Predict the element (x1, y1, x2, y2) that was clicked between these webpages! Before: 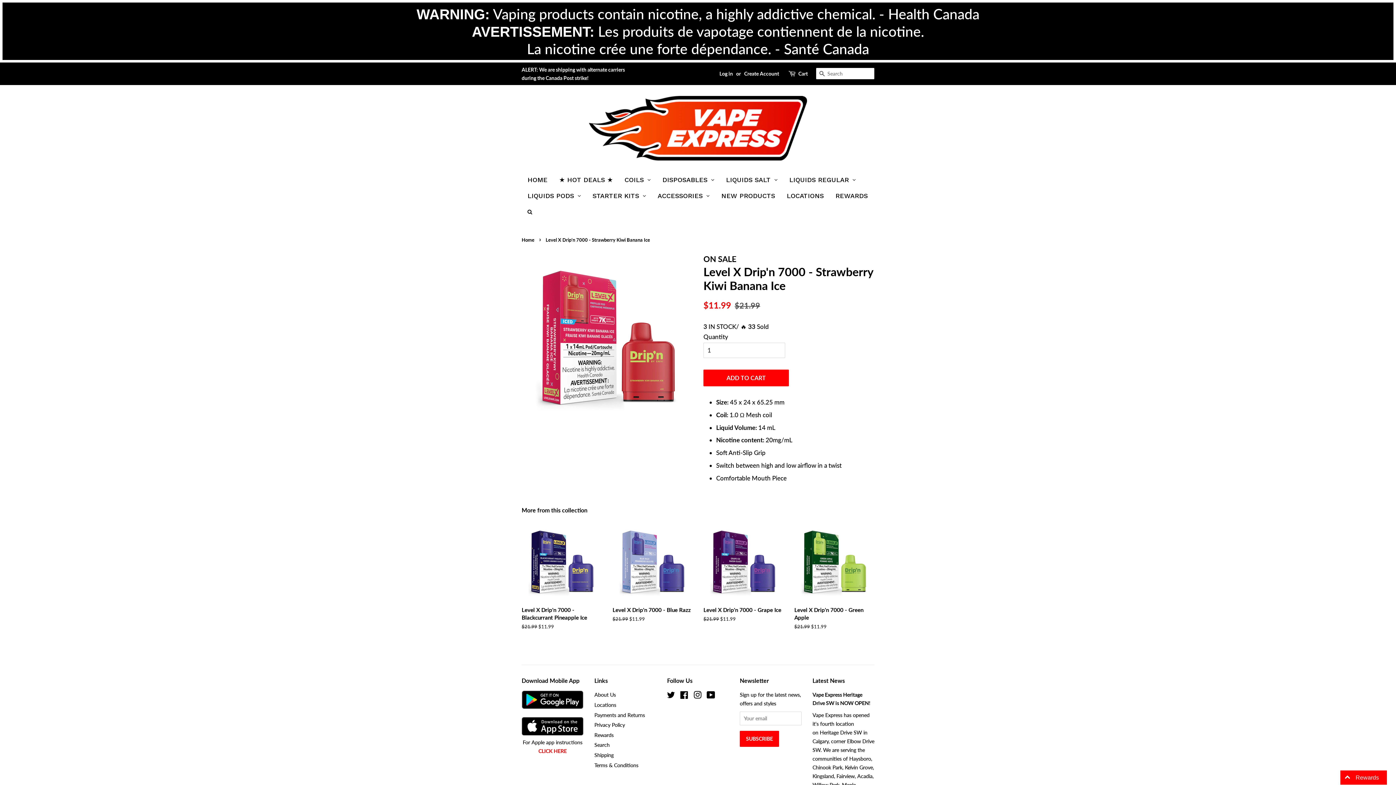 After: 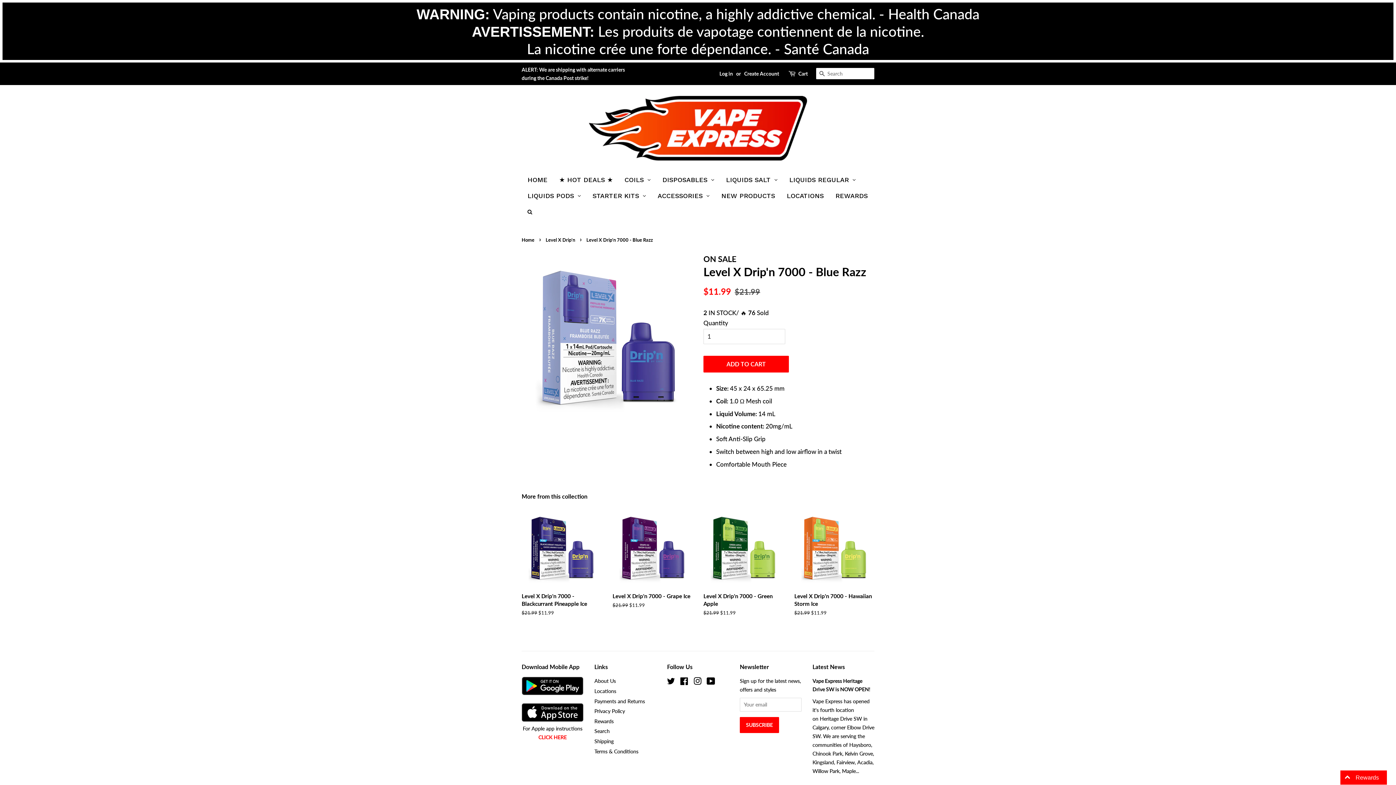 Action: bbox: (612, 523, 692, 635) label: Level X Drip'n 7000 - Blue Razz

Regular price
$21.99 
Sale price
$11.99